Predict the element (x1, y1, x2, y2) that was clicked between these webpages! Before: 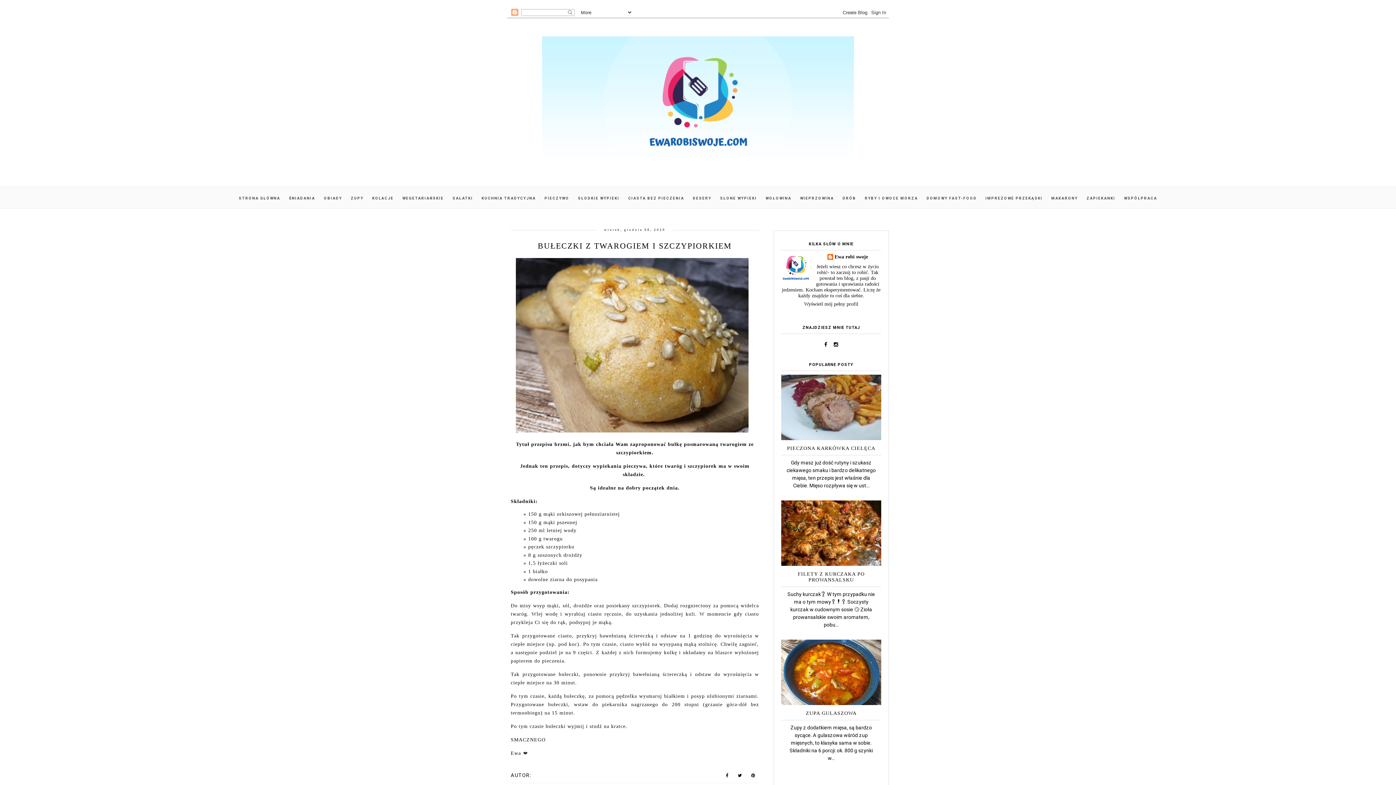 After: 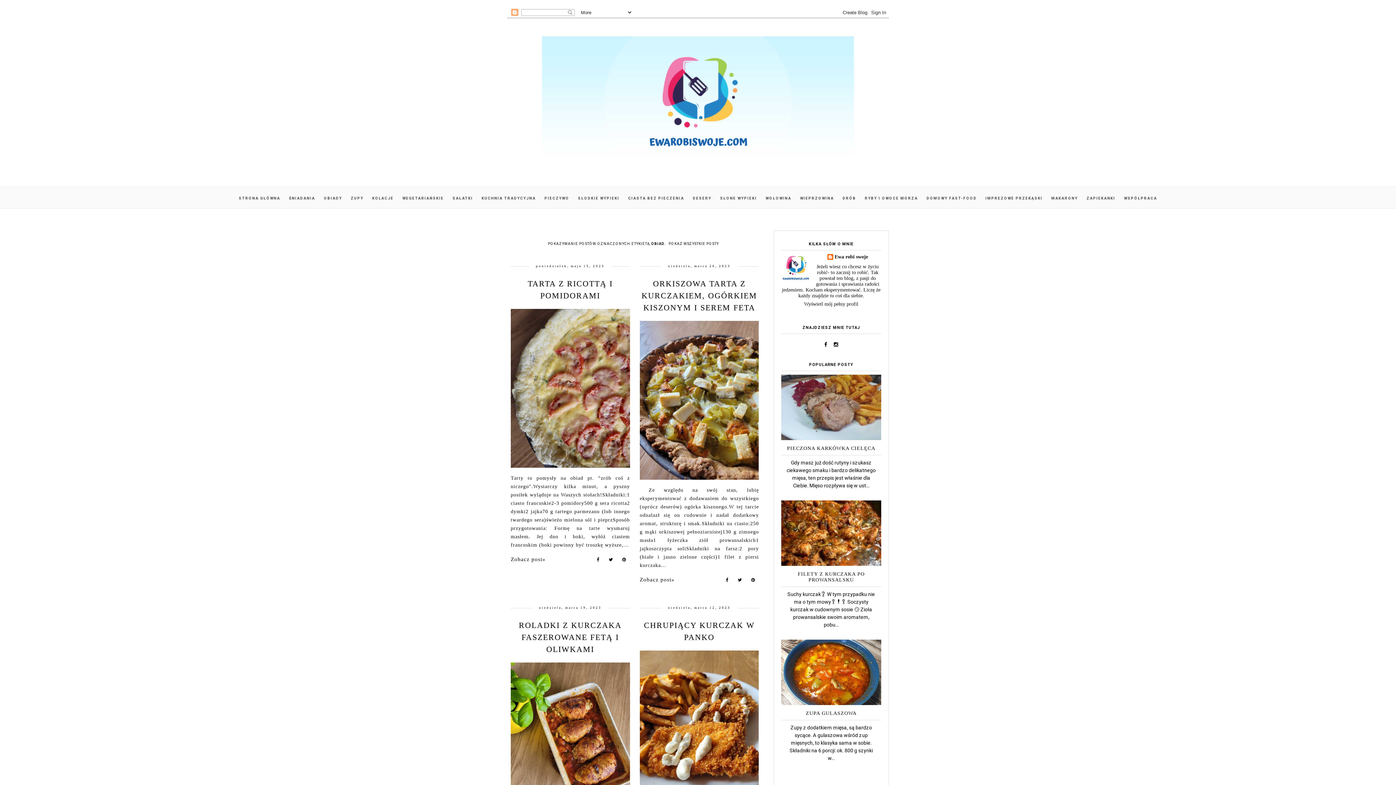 Action: bbox: (320, 196, 345, 200) label: OBIADY